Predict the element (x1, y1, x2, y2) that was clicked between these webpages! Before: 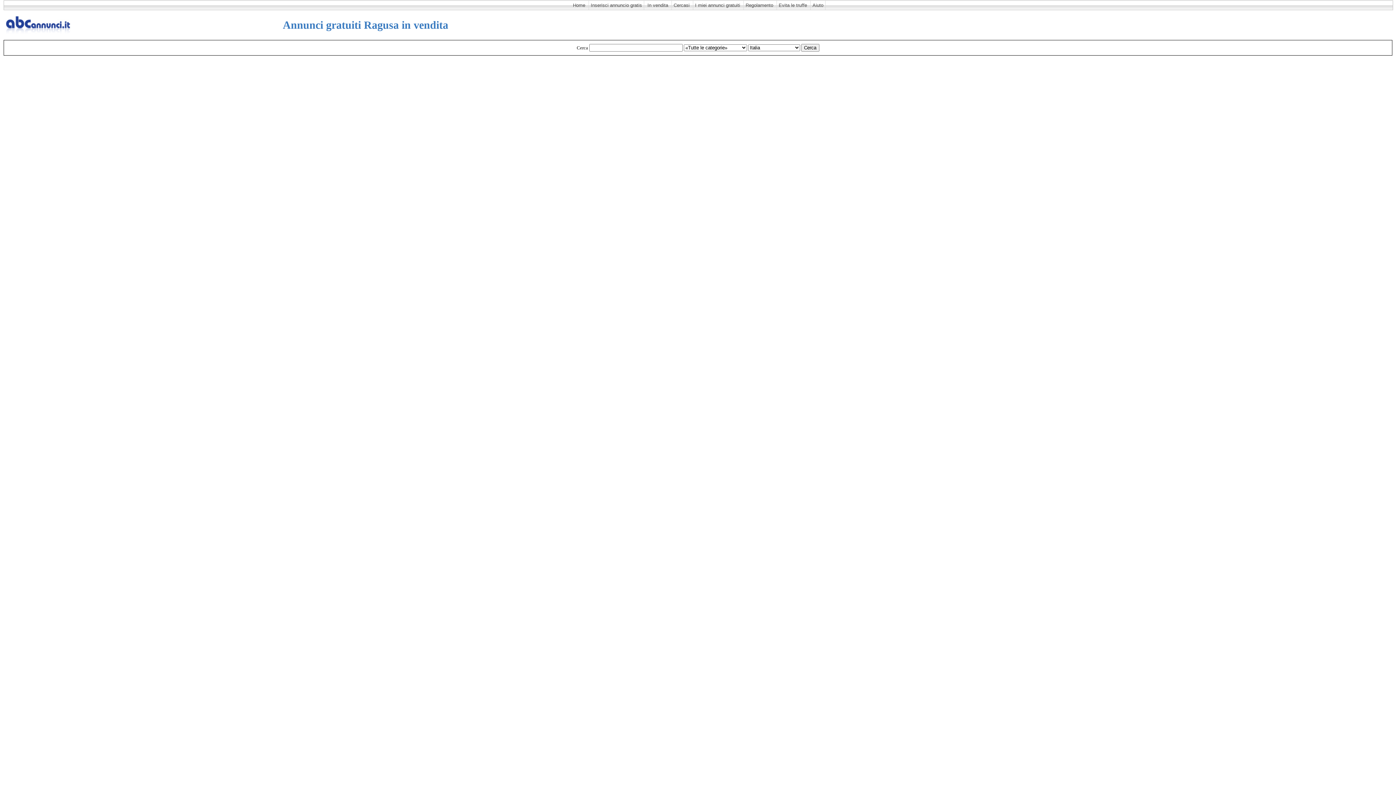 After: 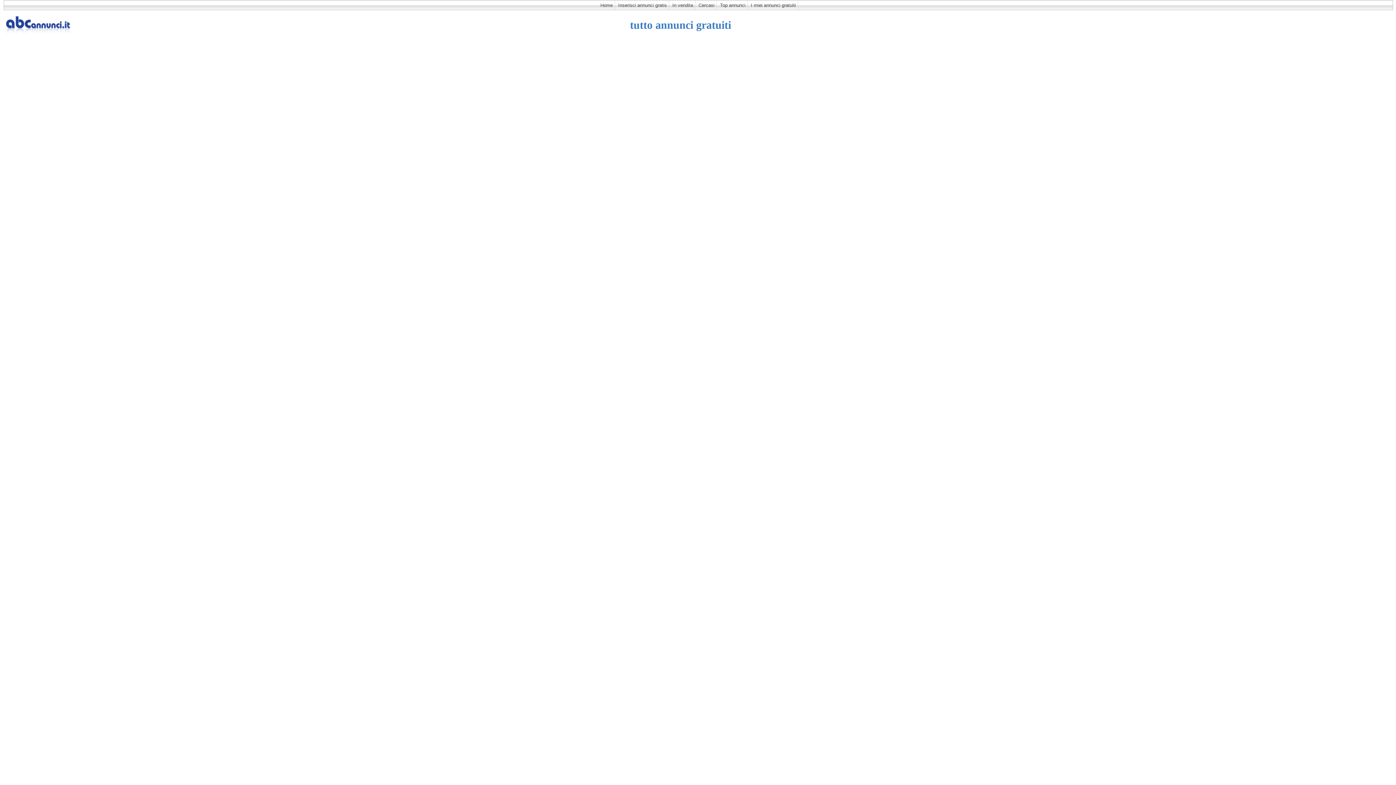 Action: bbox: (5, 29, 71, 34)